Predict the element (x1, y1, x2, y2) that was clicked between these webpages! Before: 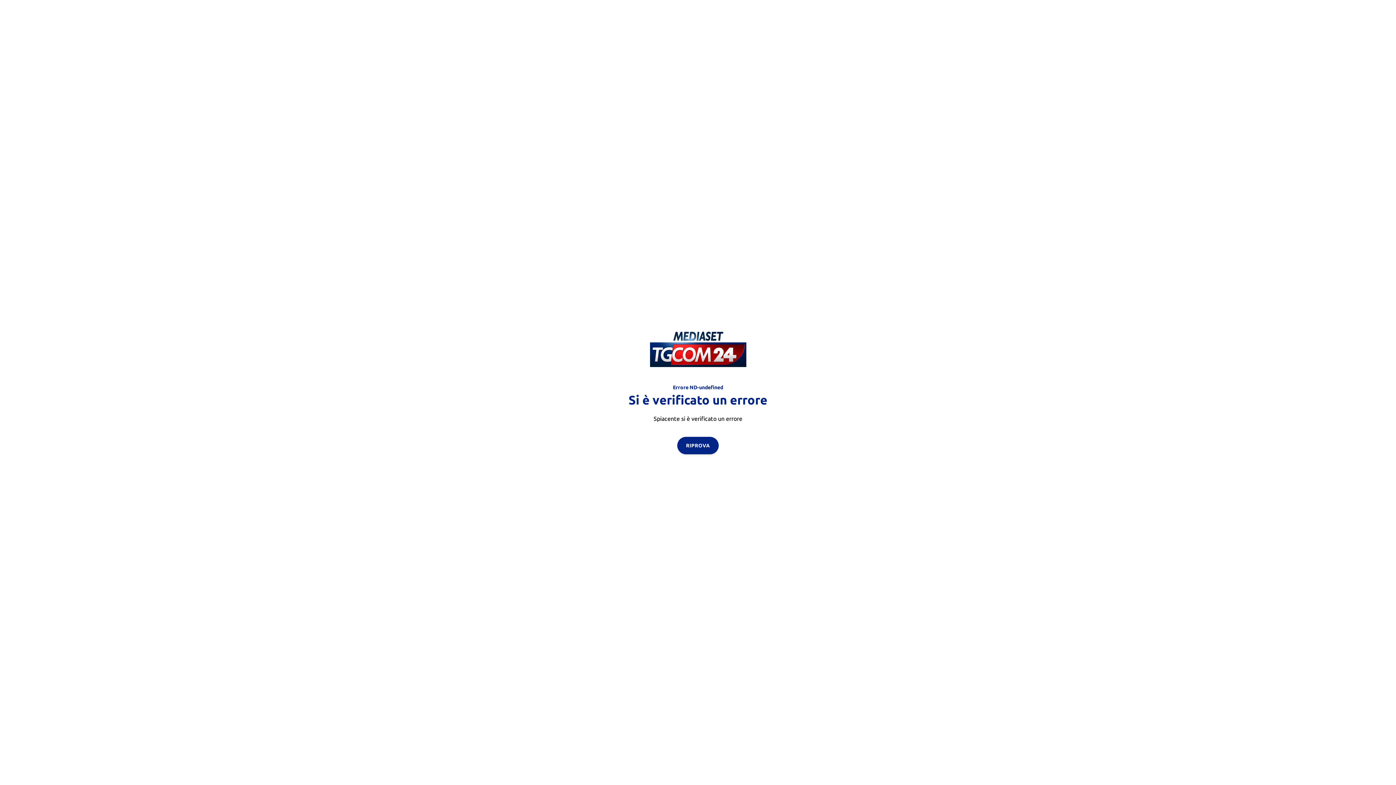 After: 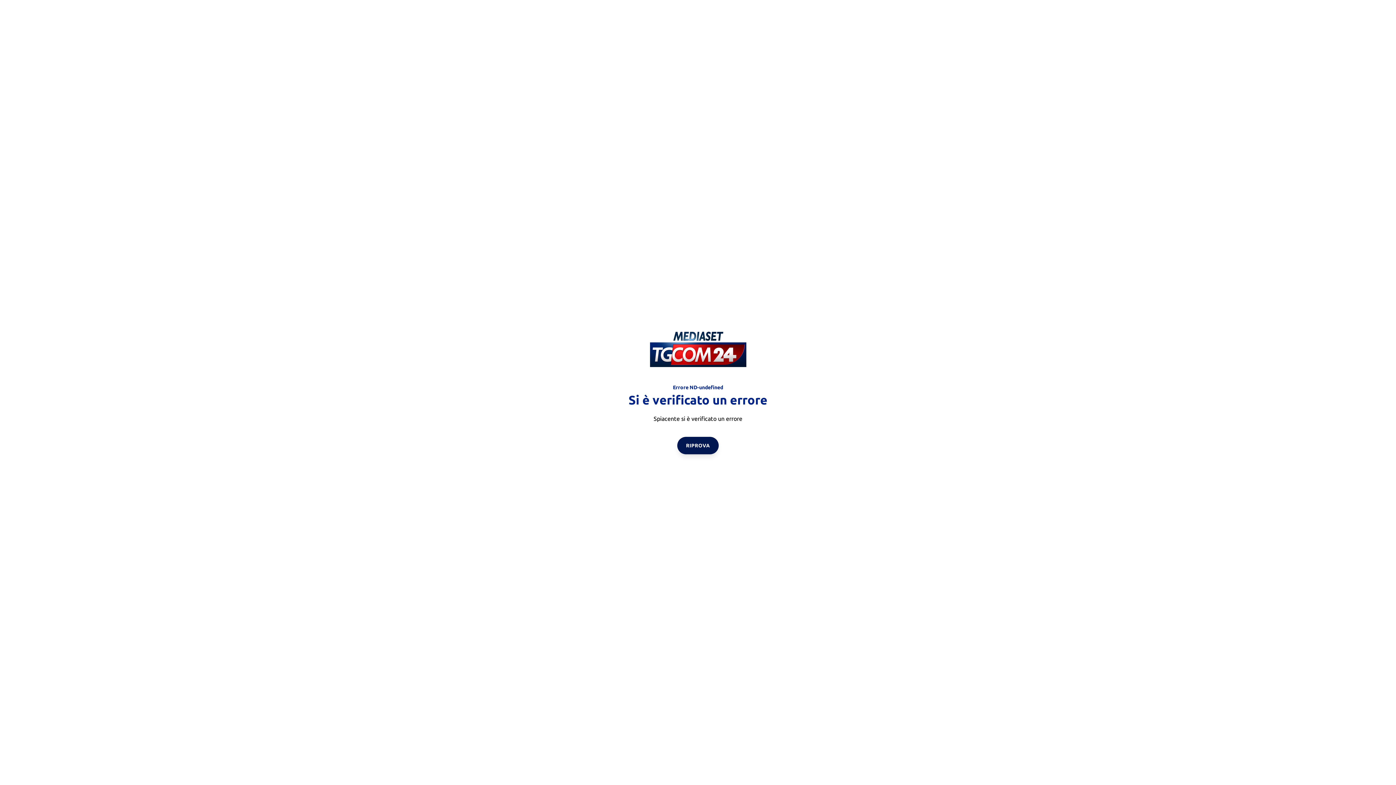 Action: bbox: (677, 436, 718, 454) label: RIPROVA